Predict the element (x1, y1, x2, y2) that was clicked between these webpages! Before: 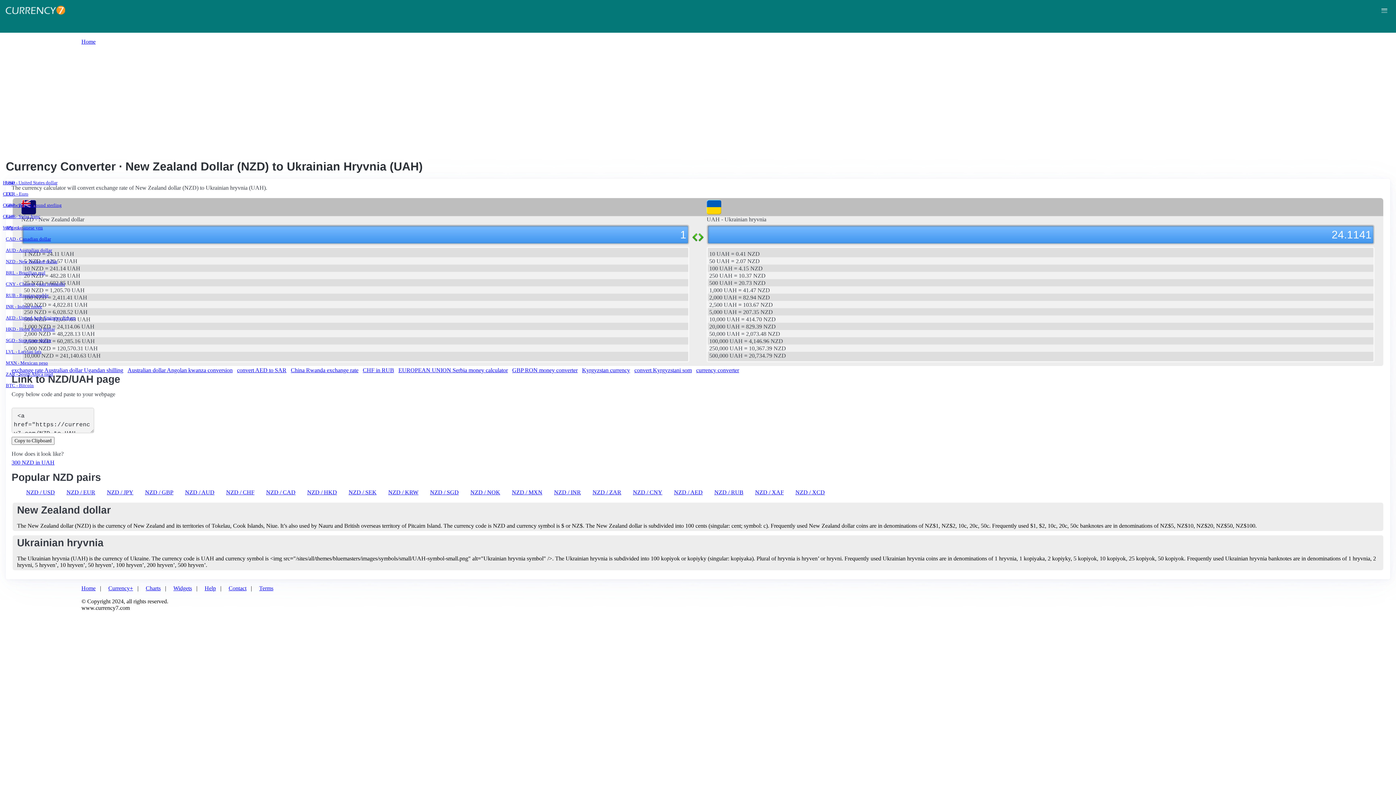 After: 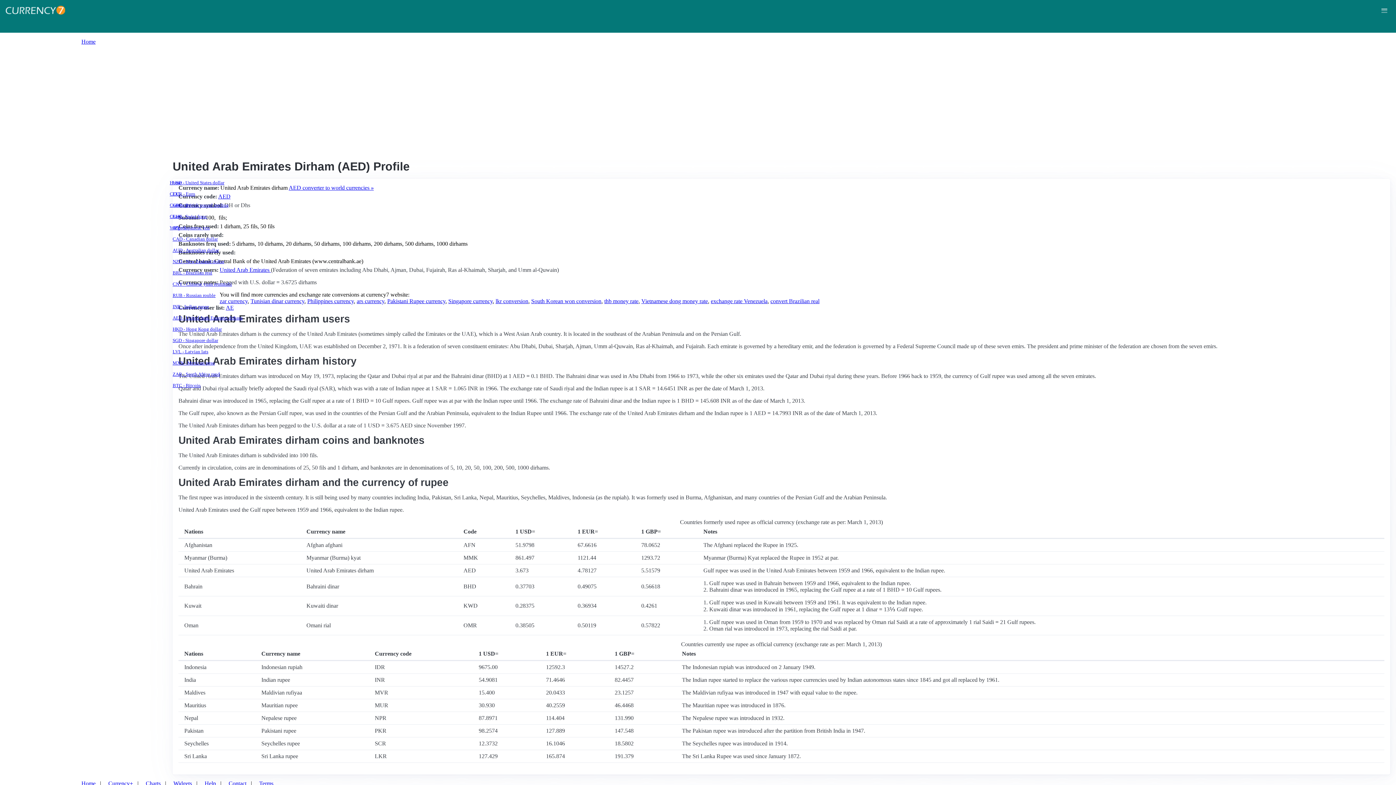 Action: label: AED - United Arab Emirates dirham bbox: (5, 315, 1387, 321)